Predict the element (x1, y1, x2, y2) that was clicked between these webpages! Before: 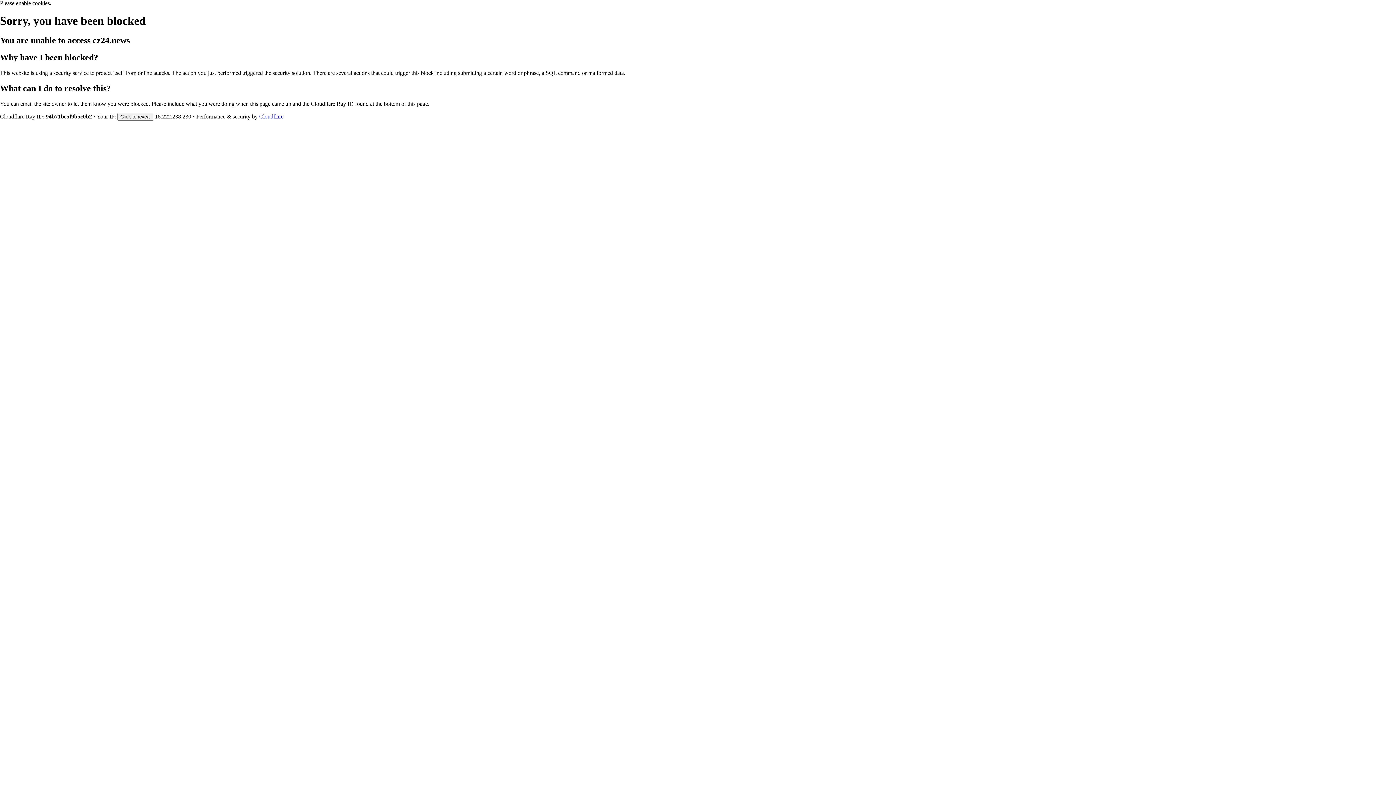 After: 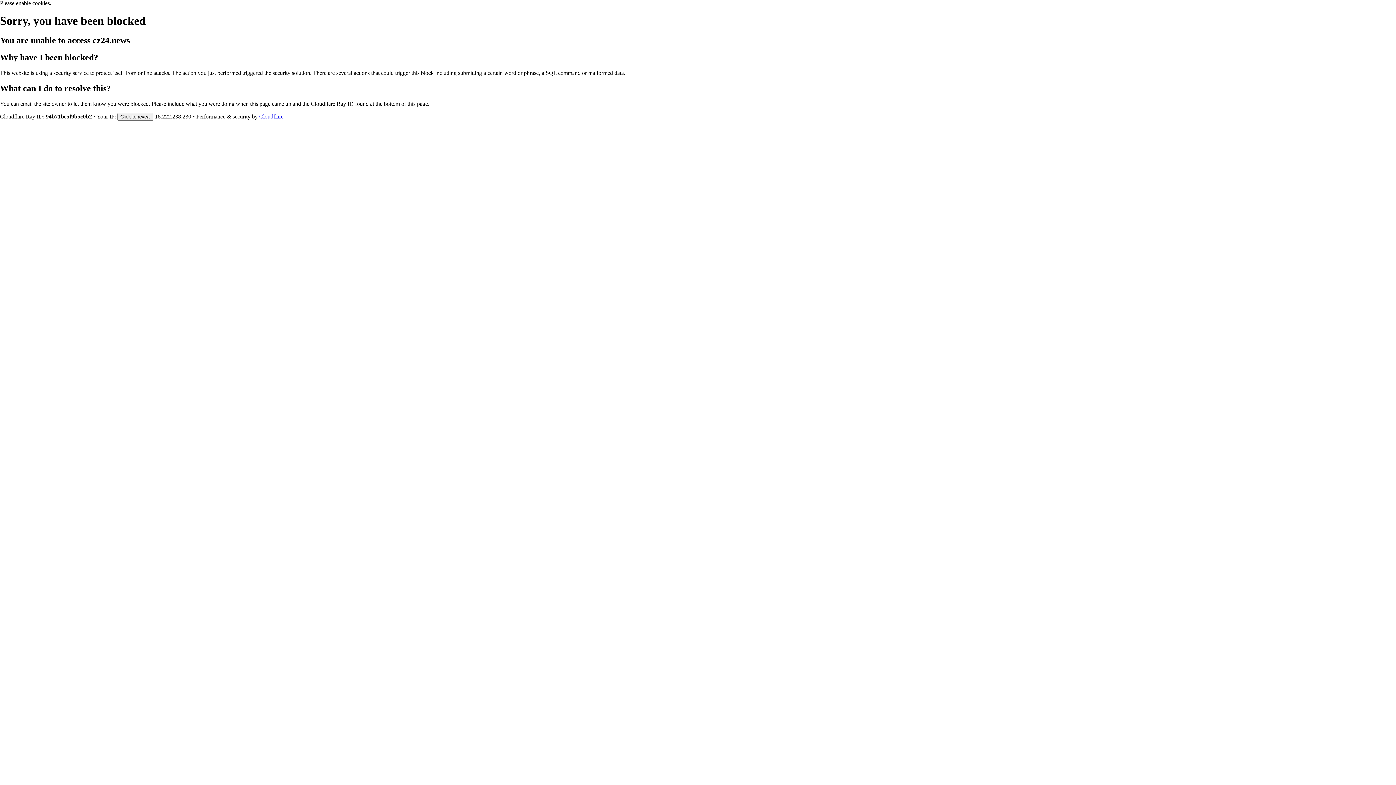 Action: label: Cloudflare bbox: (259, 113, 283, 119)